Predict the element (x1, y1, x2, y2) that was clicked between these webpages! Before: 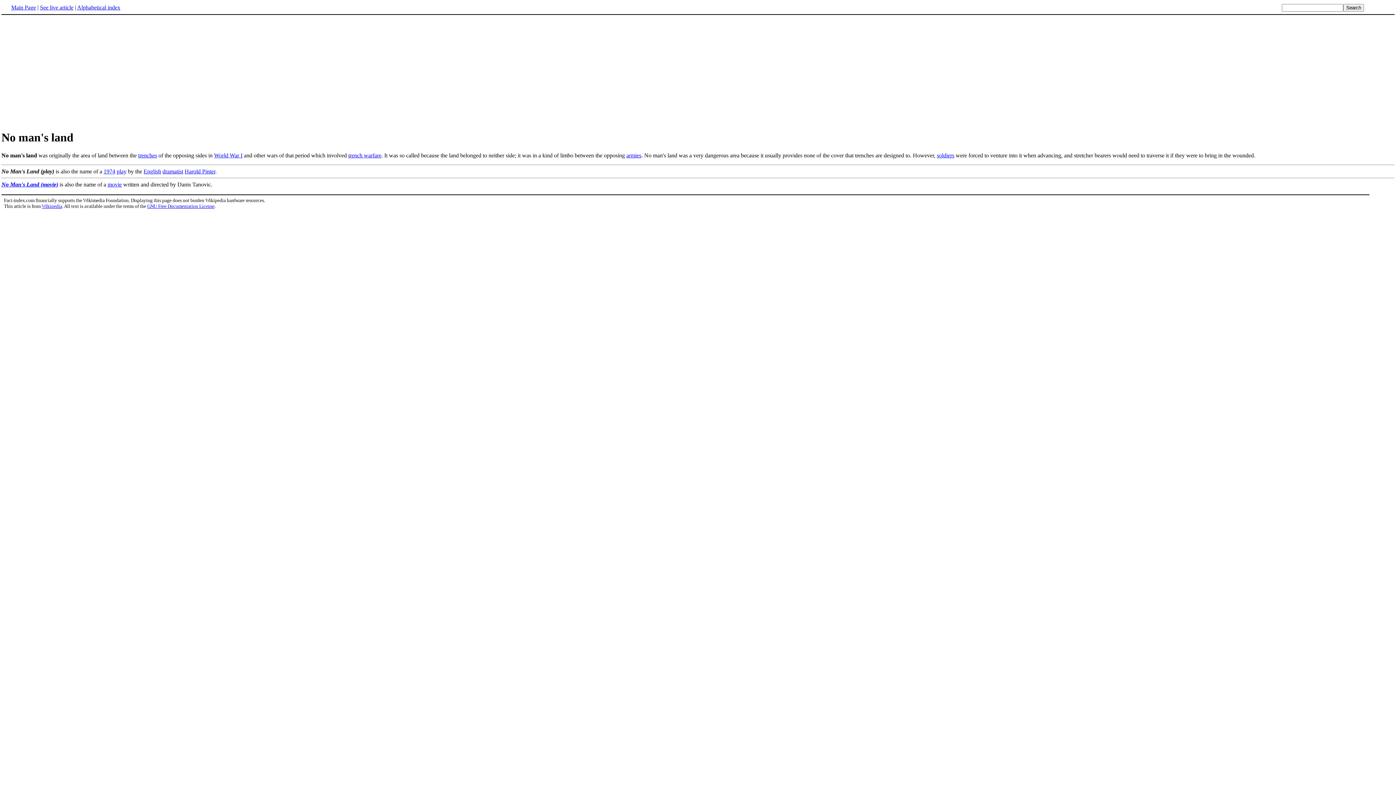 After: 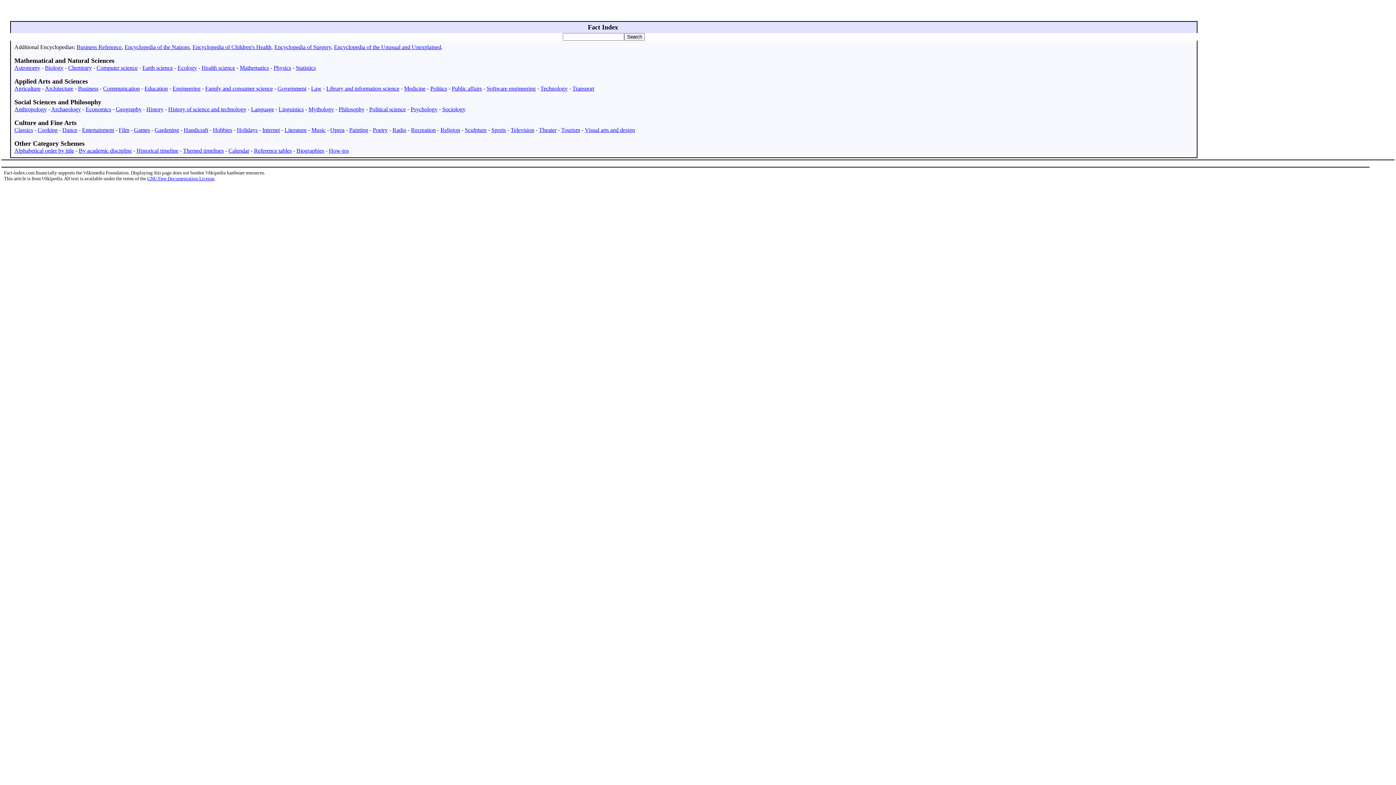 Action: bbox: (11, 4, 36, 10) label: Main Page